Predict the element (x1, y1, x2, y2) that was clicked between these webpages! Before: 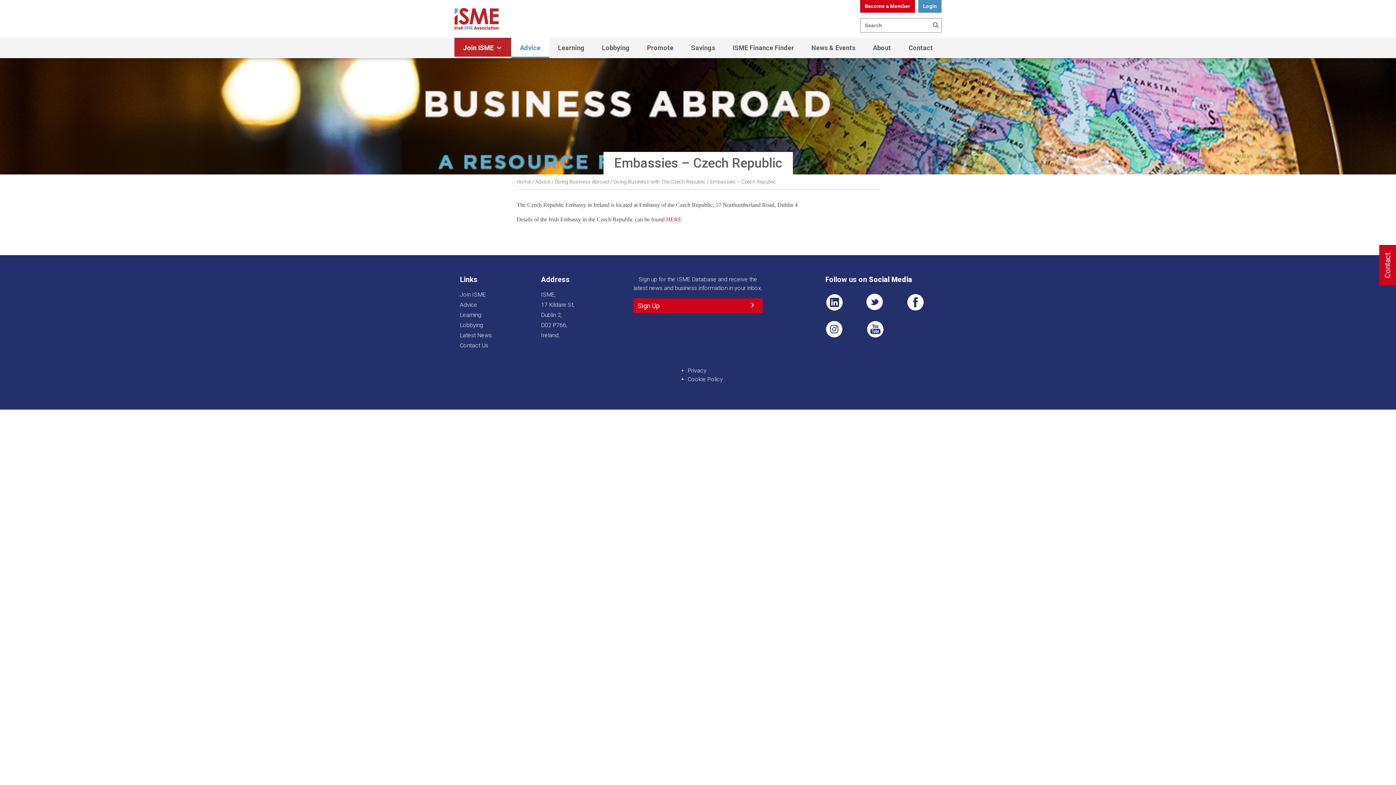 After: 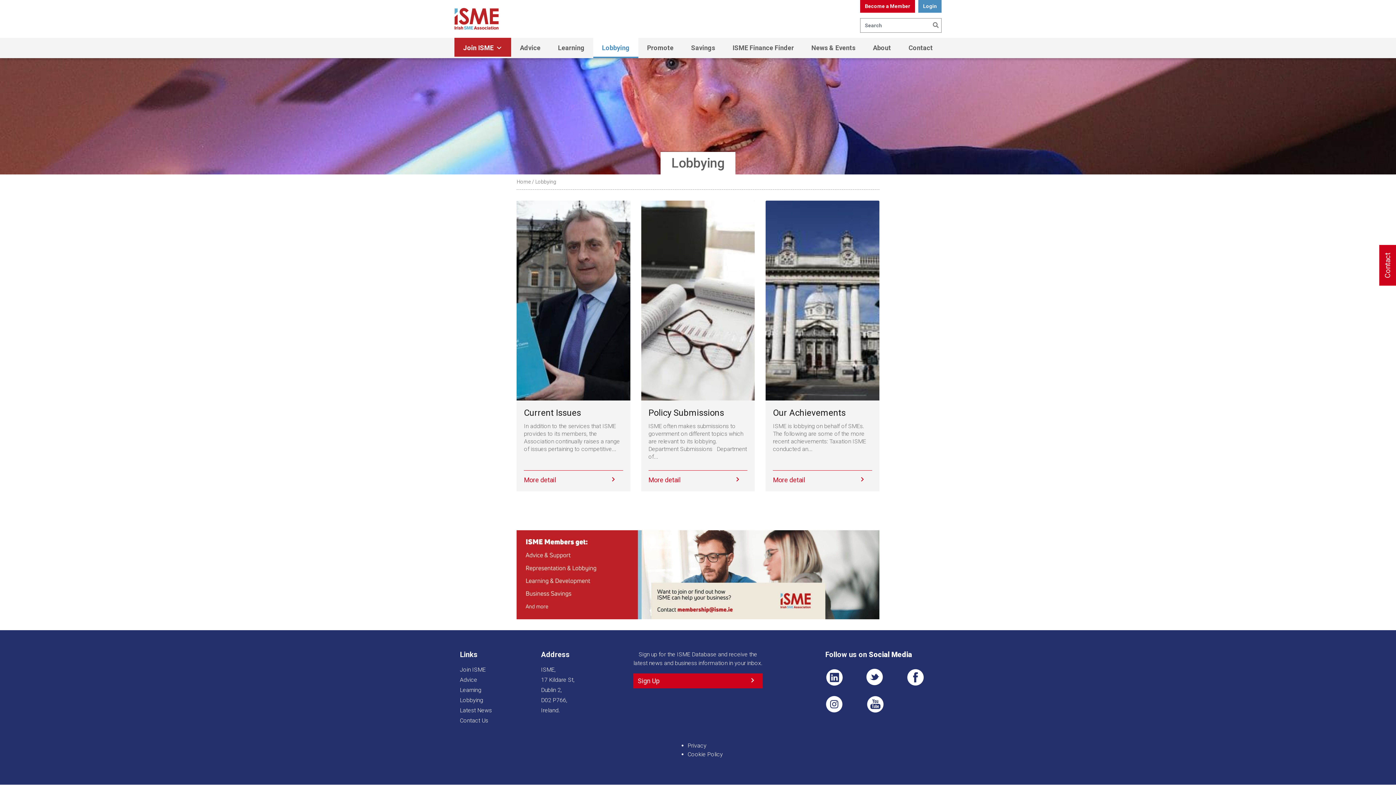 Action: label: Lobbying bbox: (593, 37, 638, 58)